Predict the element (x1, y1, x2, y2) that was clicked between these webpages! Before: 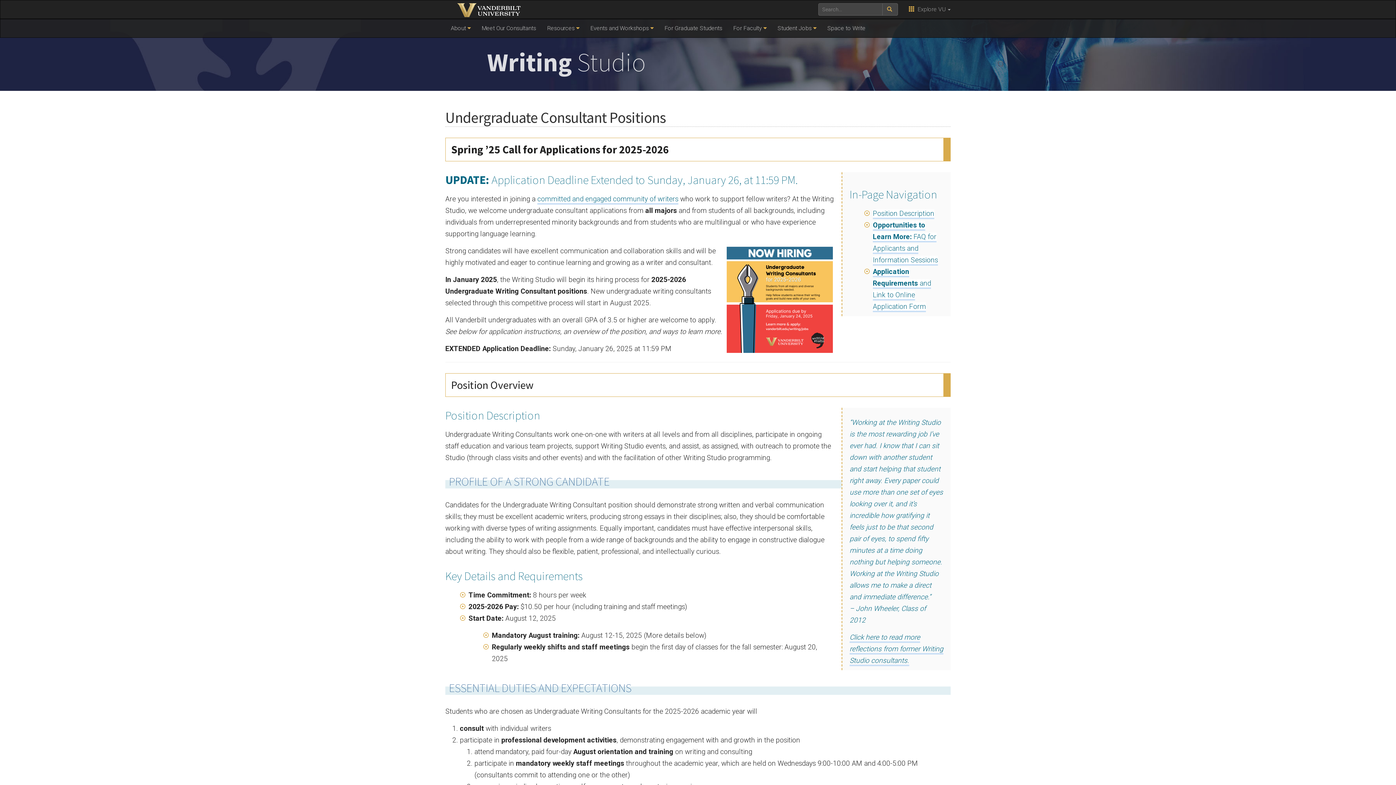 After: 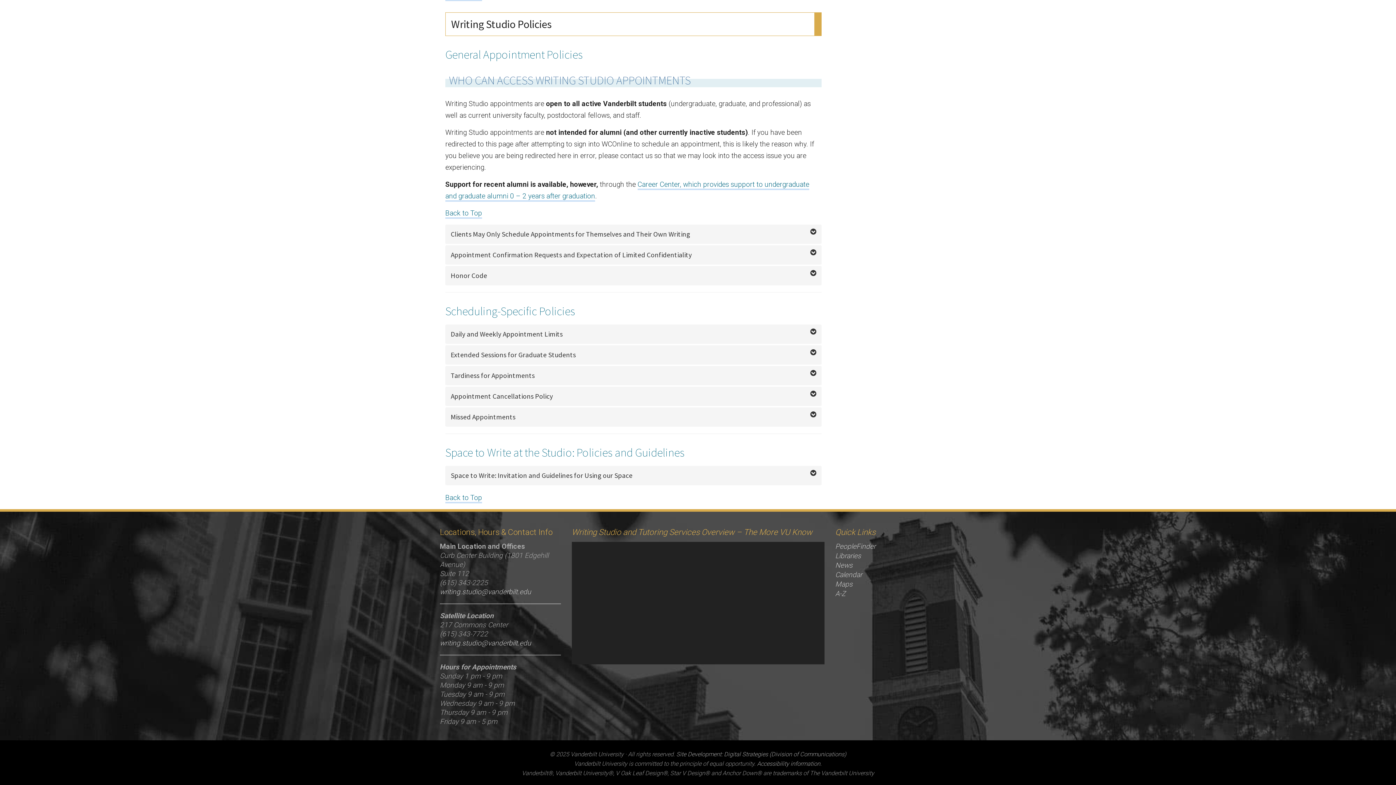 Action: label: Space to Write bbox: (822, 19, 871, 37)